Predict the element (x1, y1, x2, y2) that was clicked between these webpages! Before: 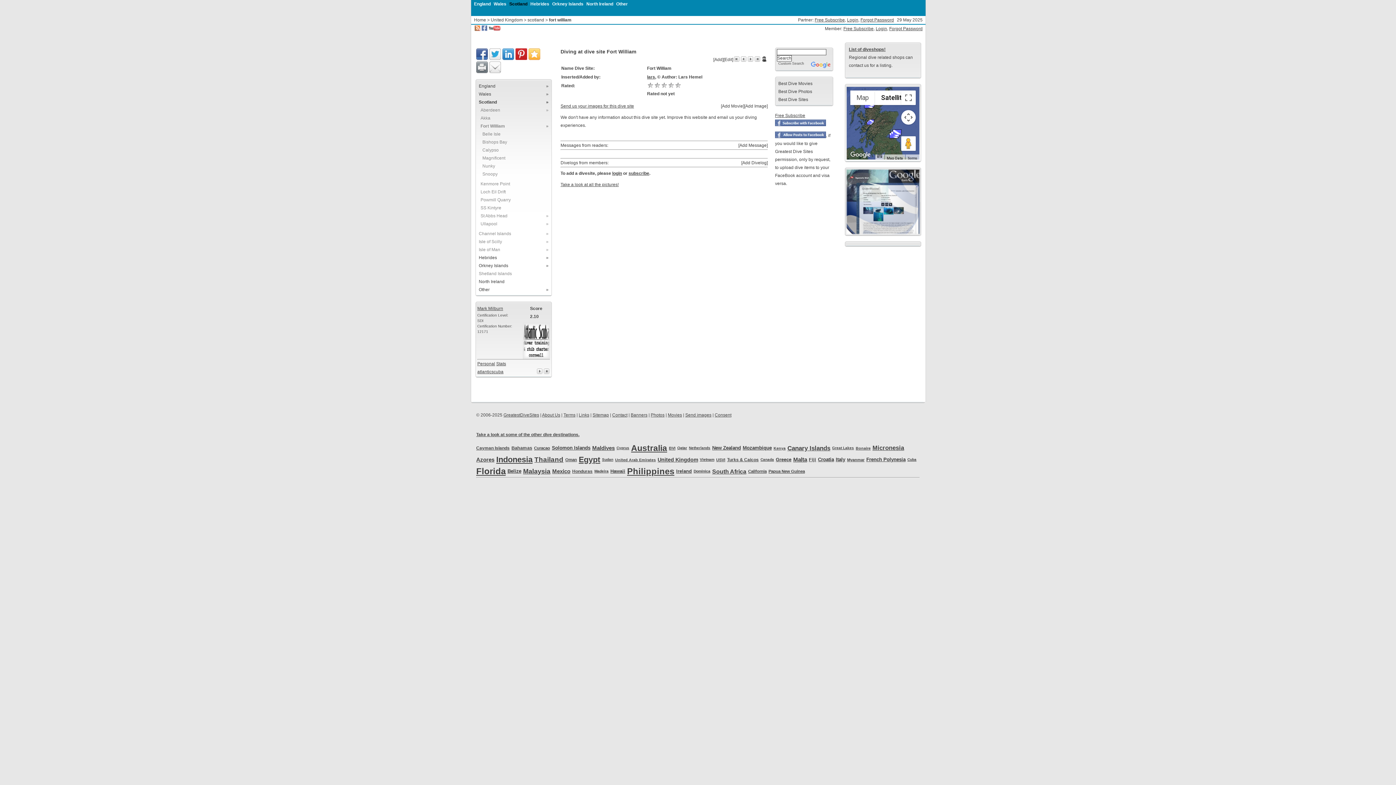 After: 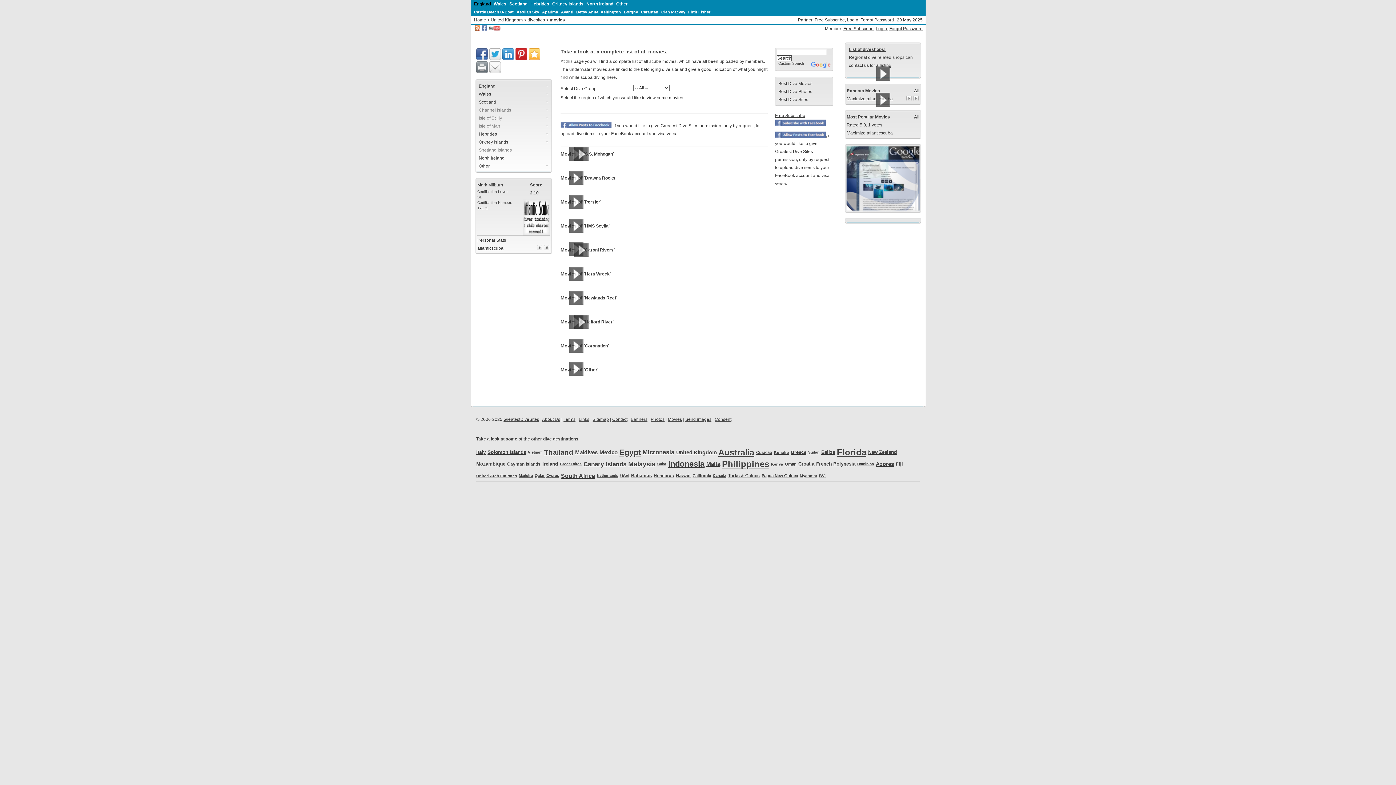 Action: bbox: (668, 412, 682, 417) label: Movies